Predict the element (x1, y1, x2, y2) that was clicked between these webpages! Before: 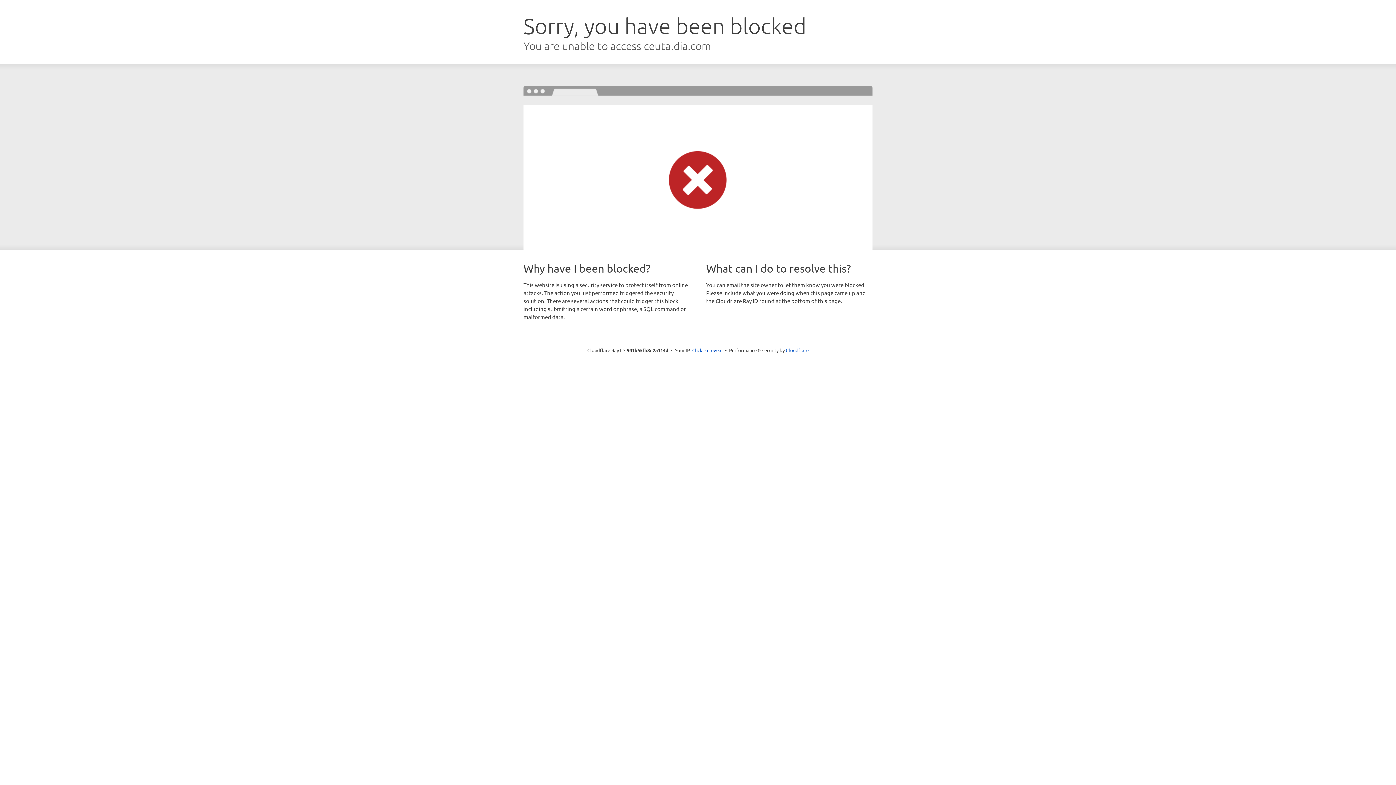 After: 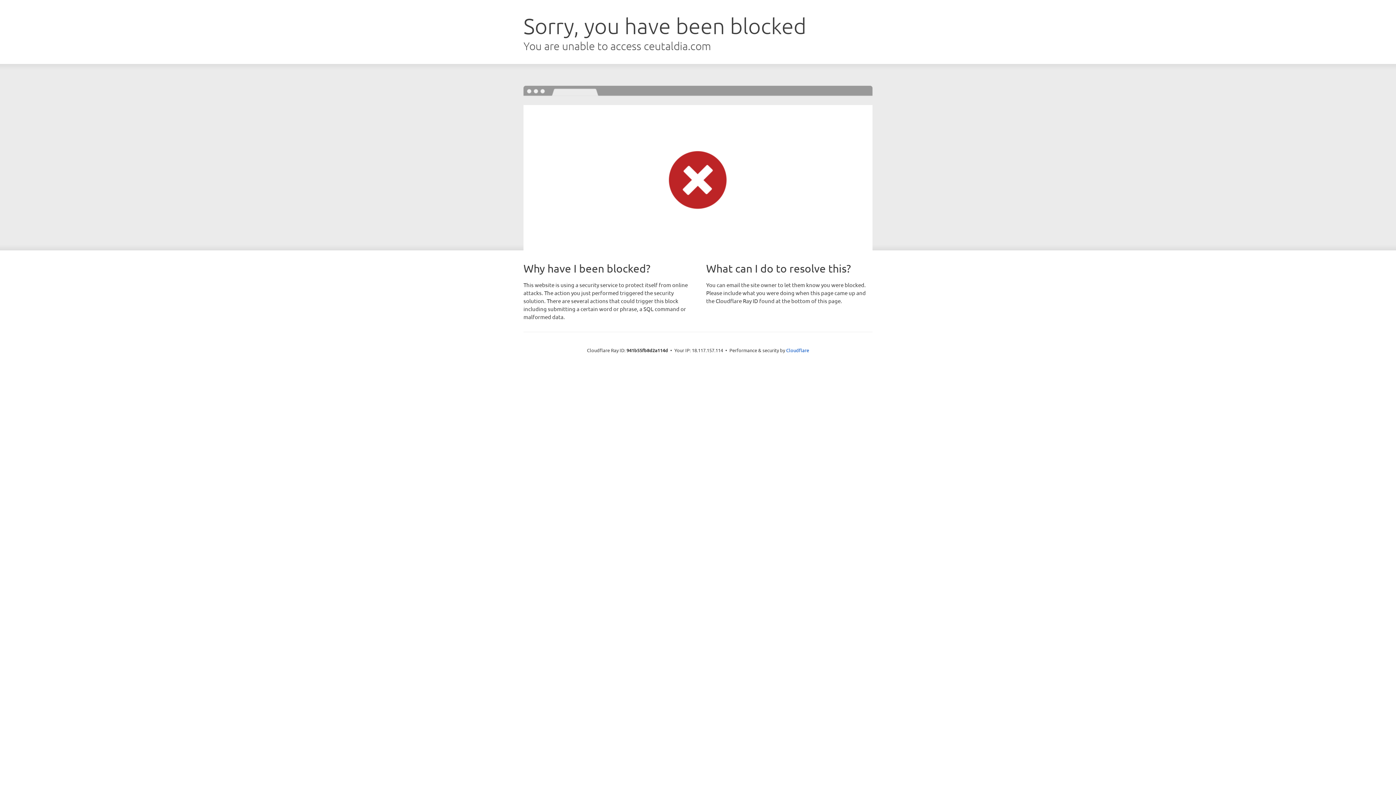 Action: bbox: (692, 346, 722, 353) label: Click to reveal